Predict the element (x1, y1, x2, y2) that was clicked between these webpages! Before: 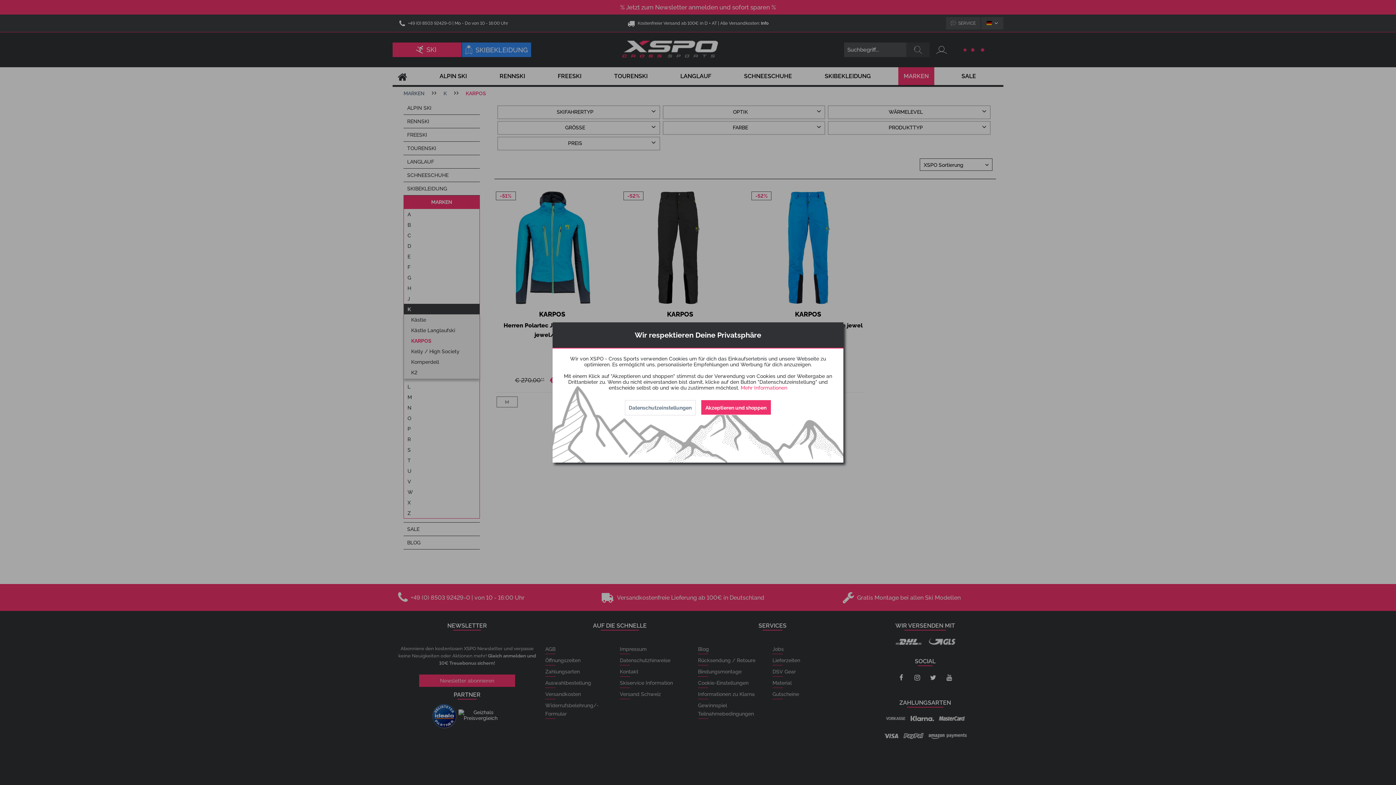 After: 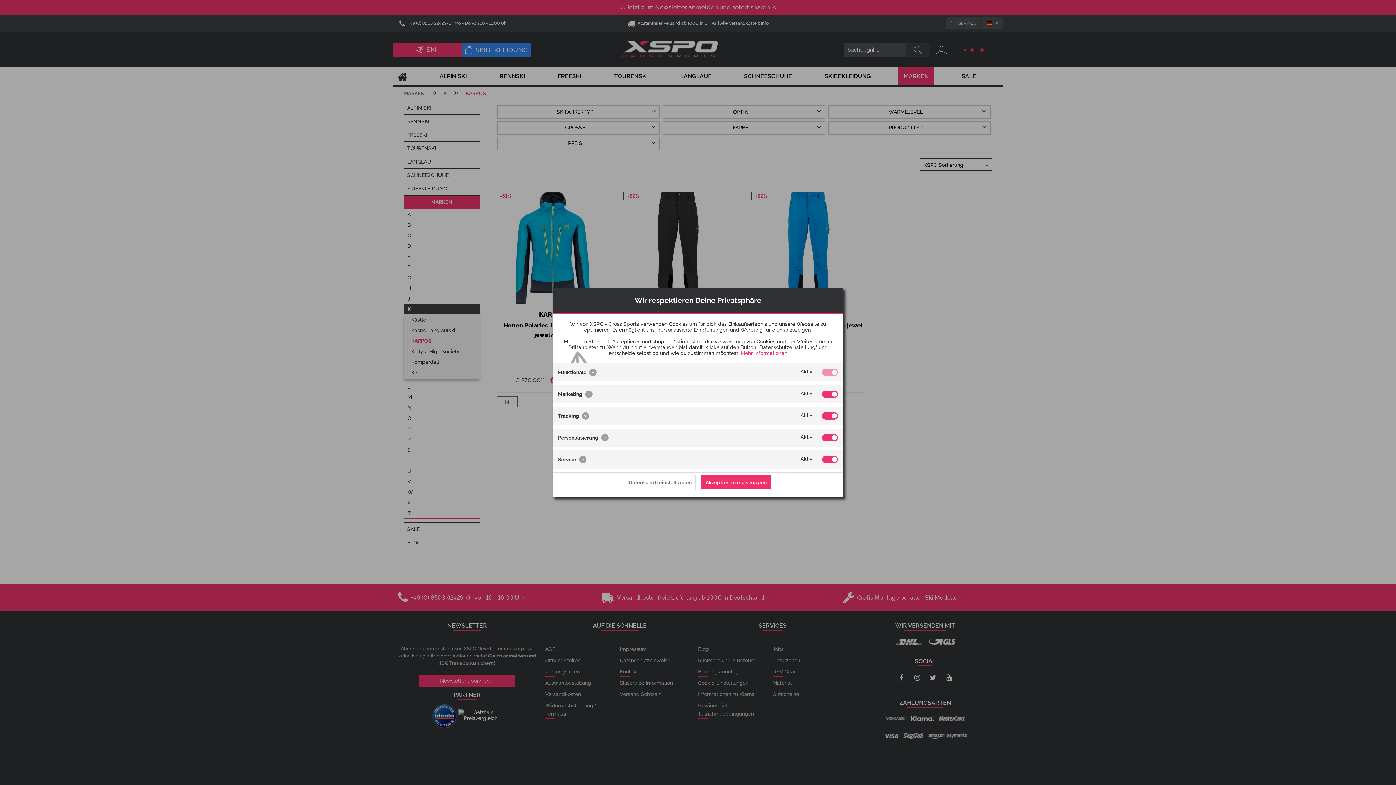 Action: bbox: (624, 400, 695, 415) label: Datenschutzeinstellungen